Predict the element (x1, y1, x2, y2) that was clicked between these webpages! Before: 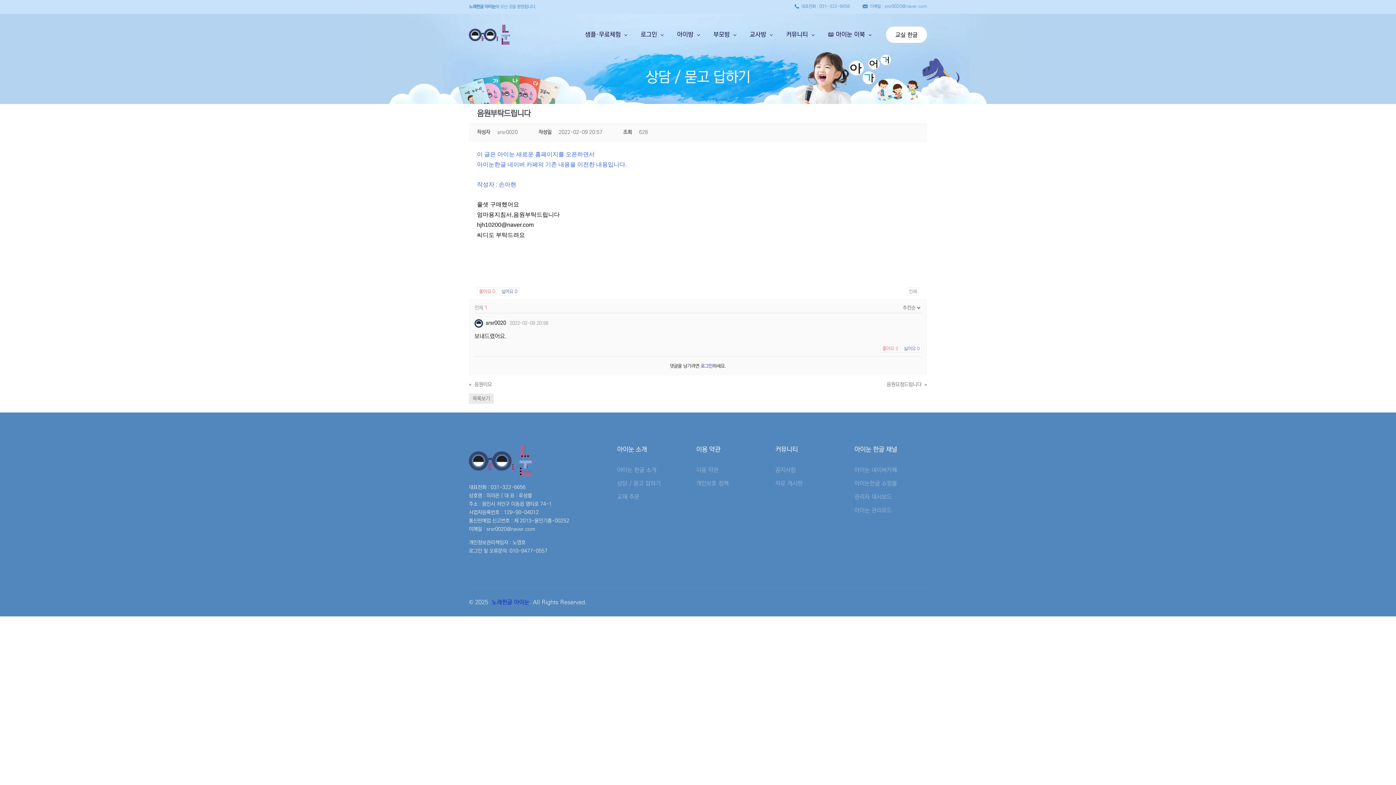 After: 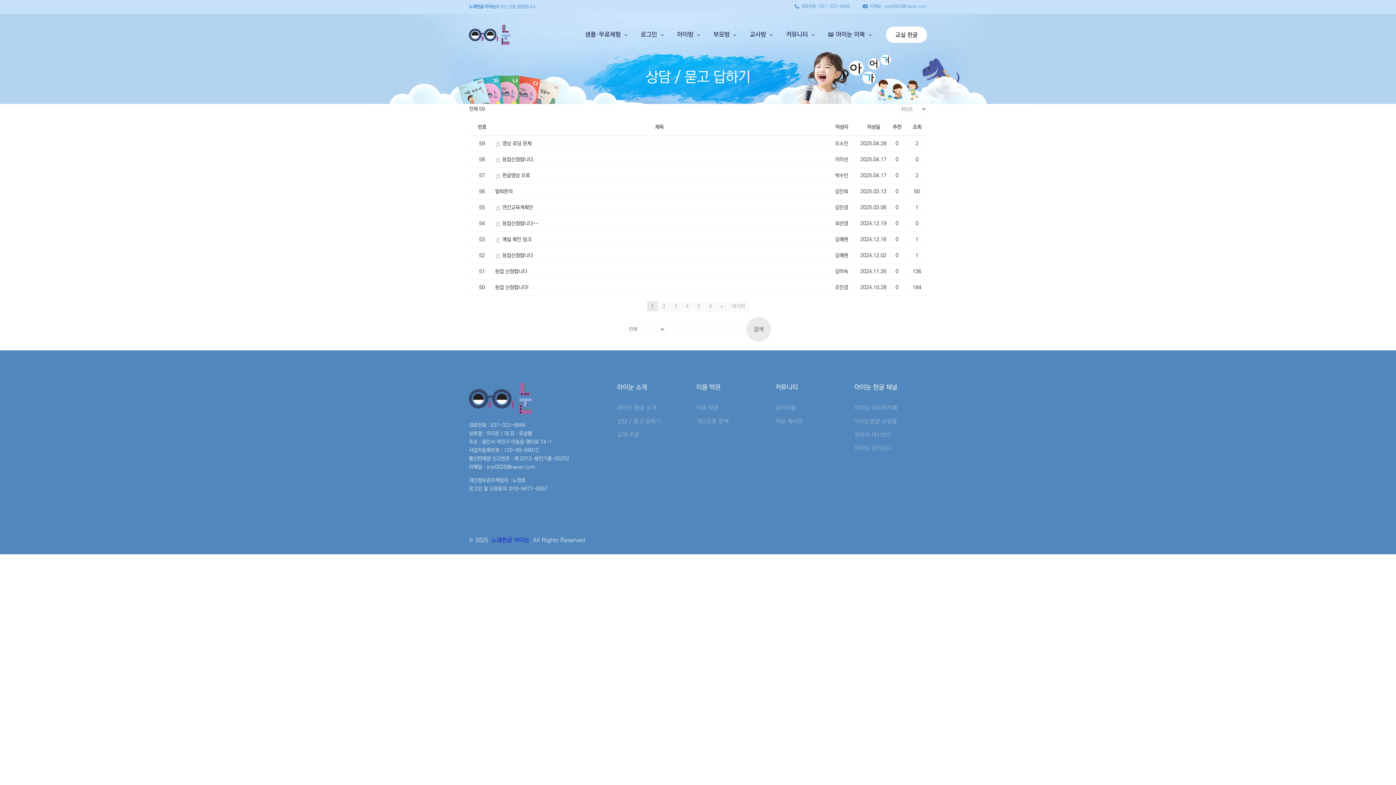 Action: label: 목록보기 bbox: (469, 393, 493, 403)